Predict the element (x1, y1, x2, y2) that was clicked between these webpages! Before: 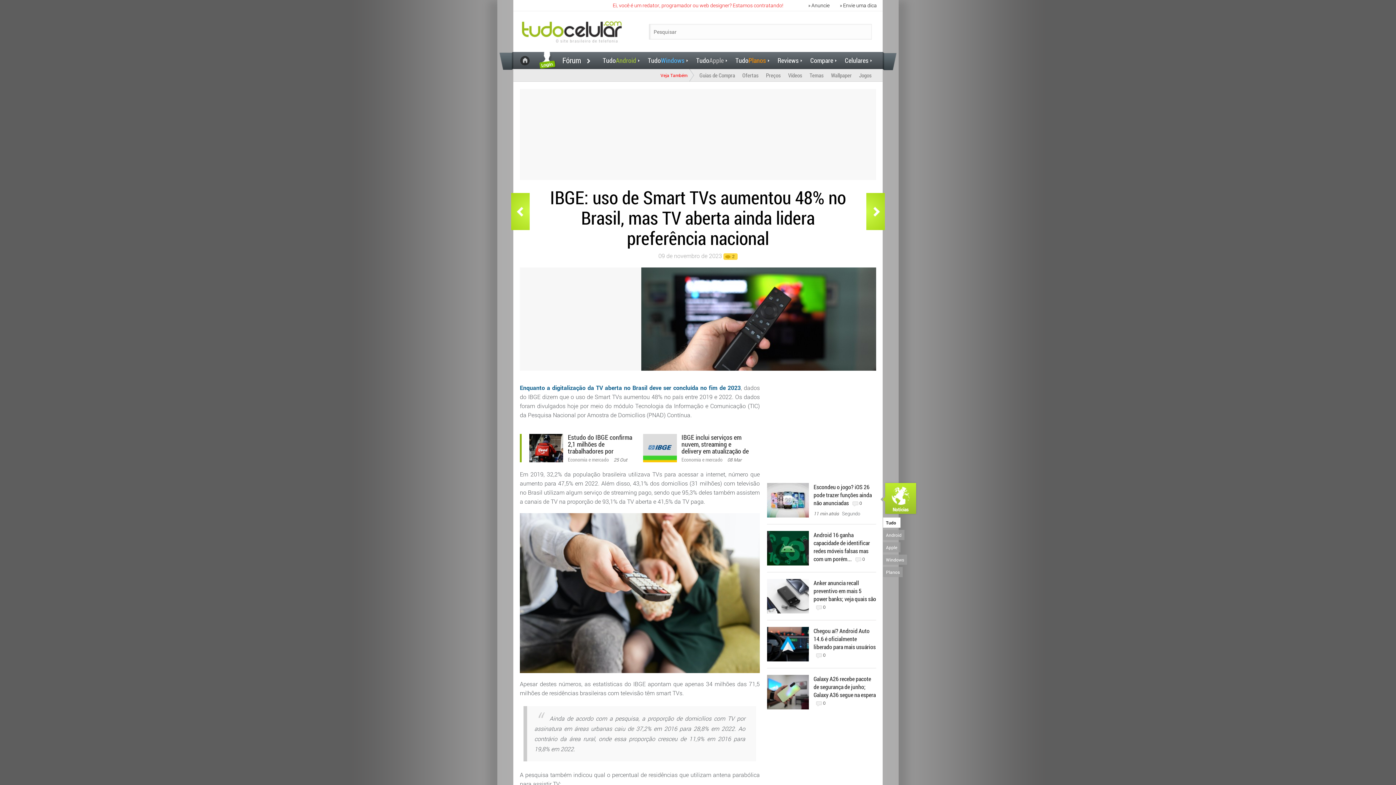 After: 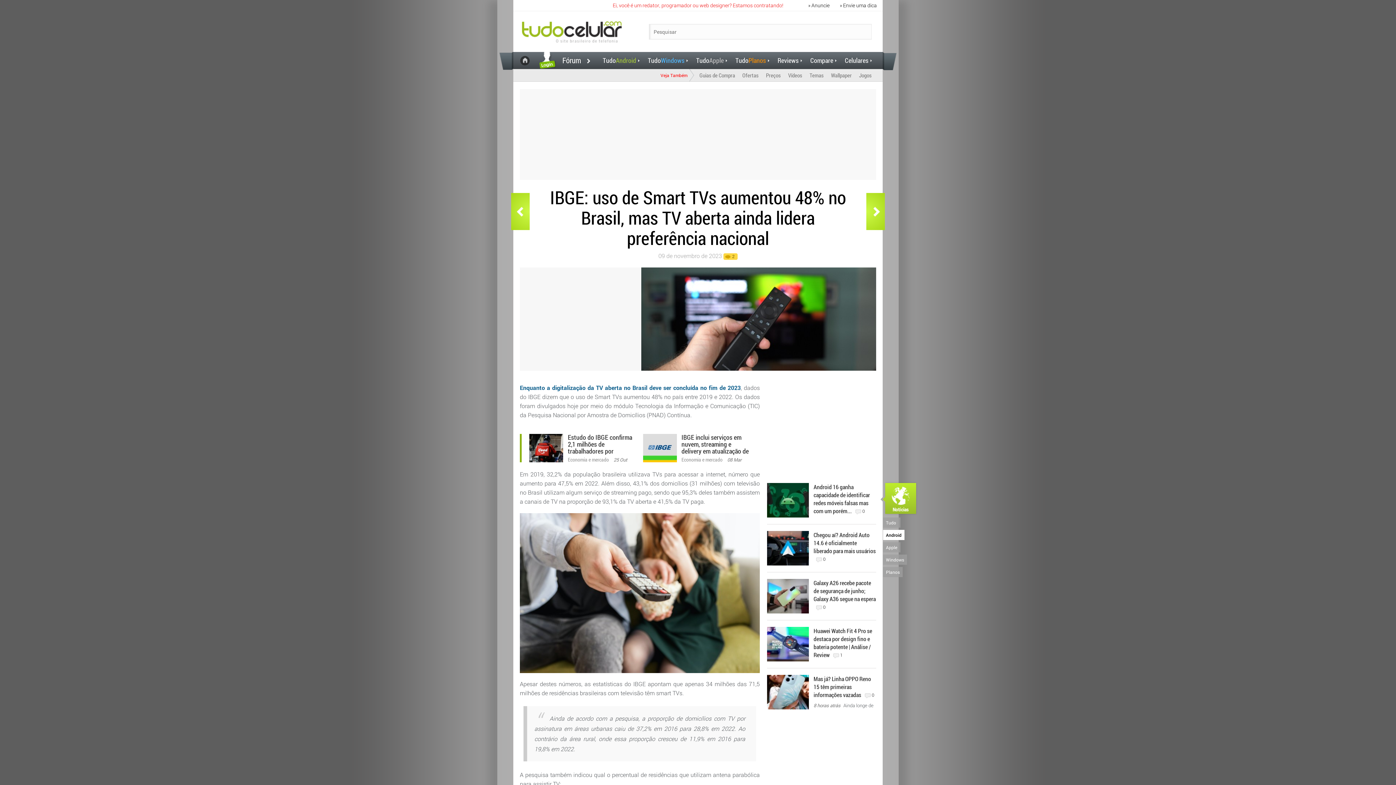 Action: label: Android bbox: (883, 530, 904, 540)